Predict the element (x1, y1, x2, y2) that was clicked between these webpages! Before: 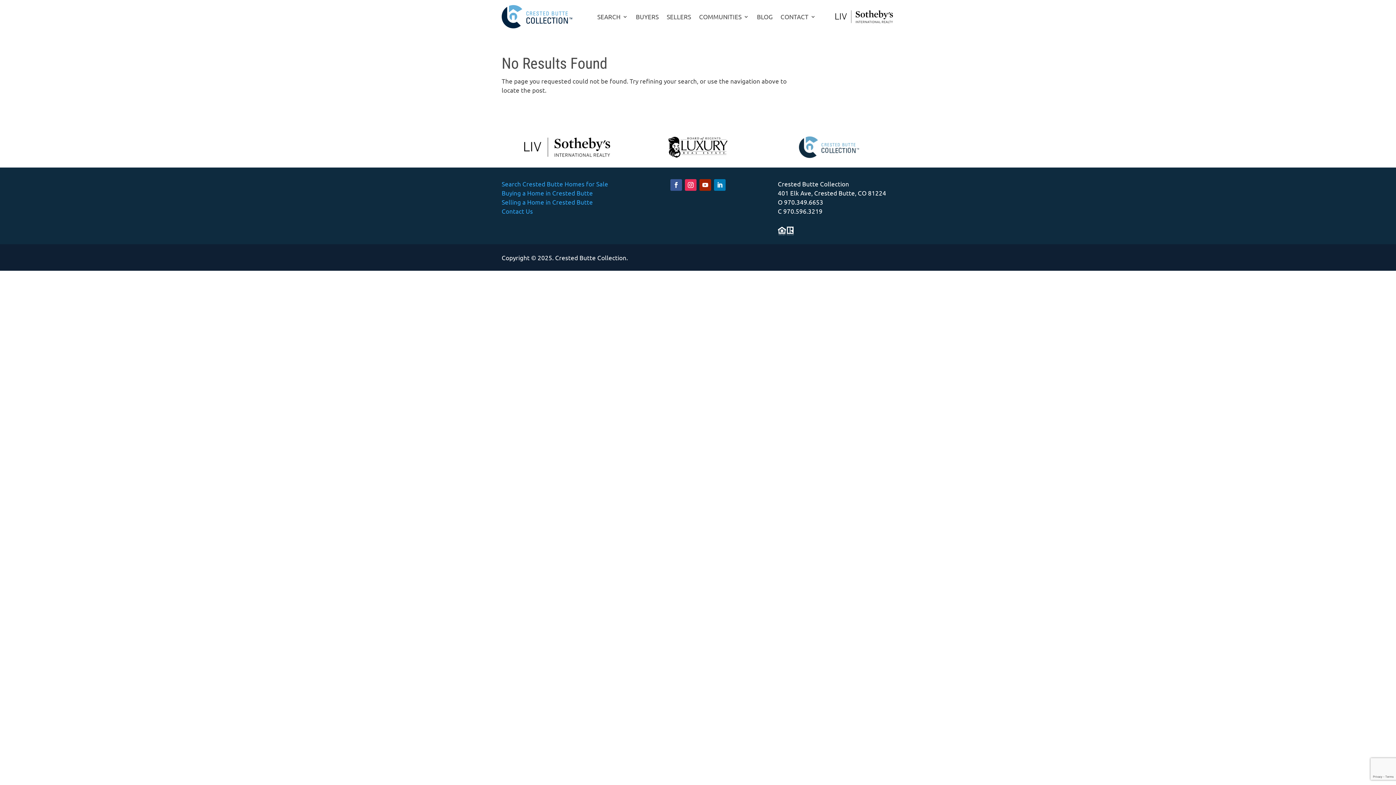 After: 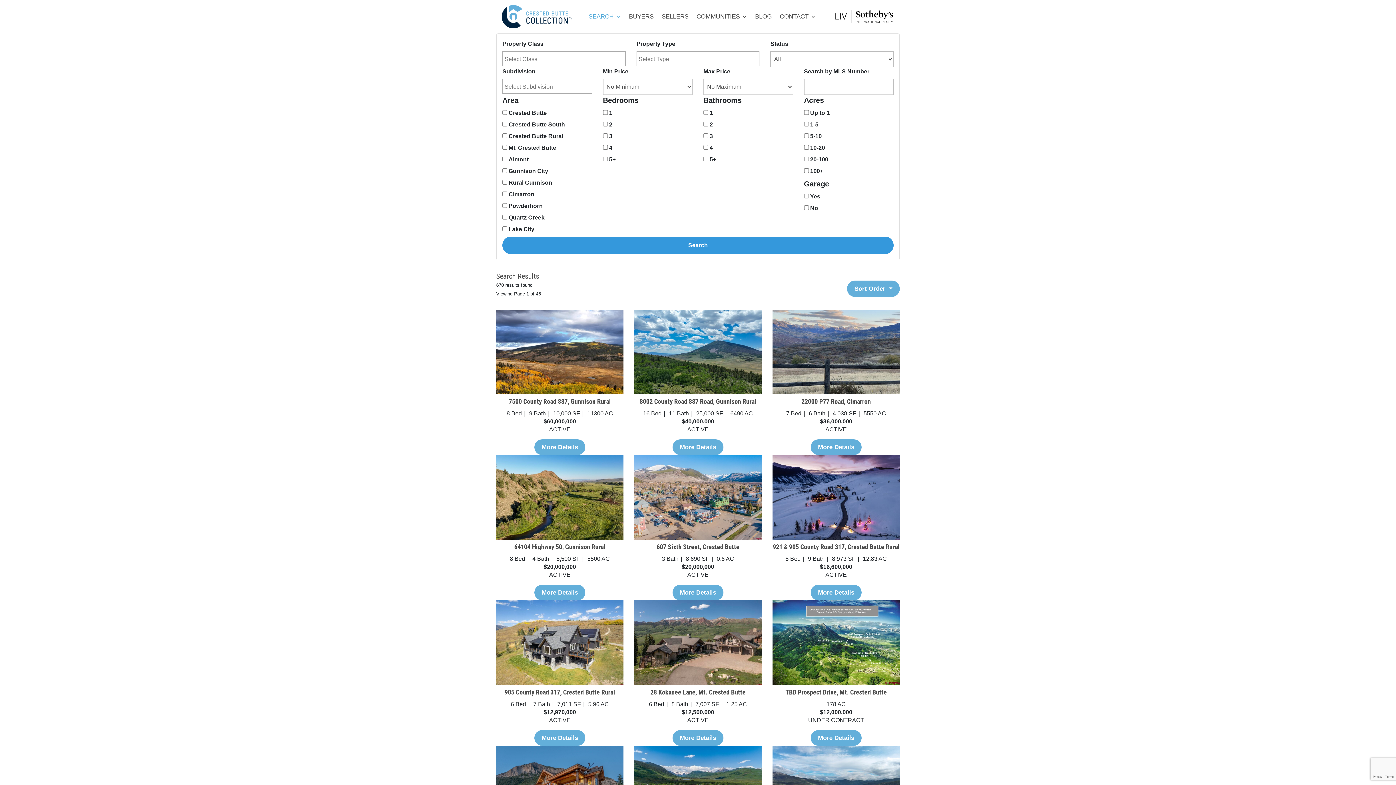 Action: label: Search Crested Butte Homes for Sale bbox: (501, 180, 608, 187)